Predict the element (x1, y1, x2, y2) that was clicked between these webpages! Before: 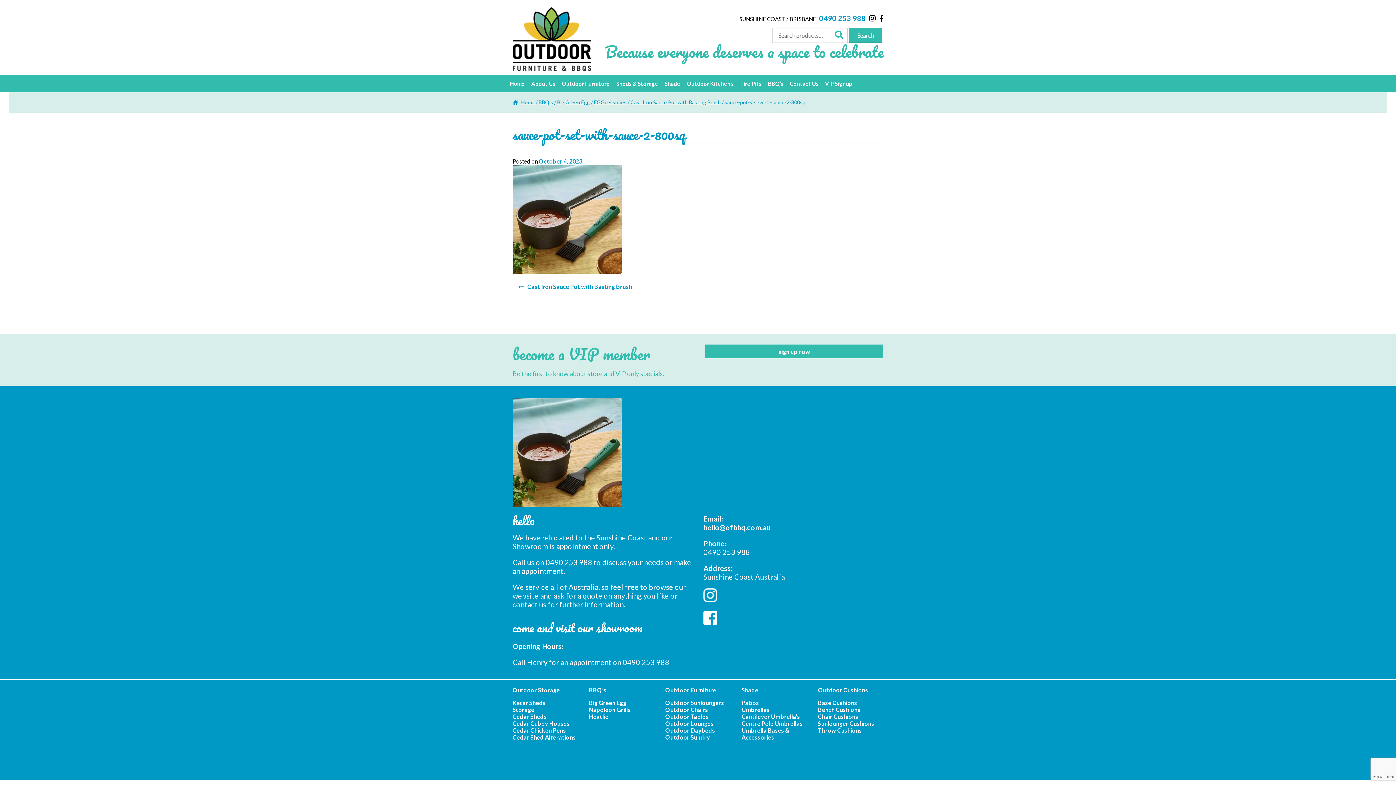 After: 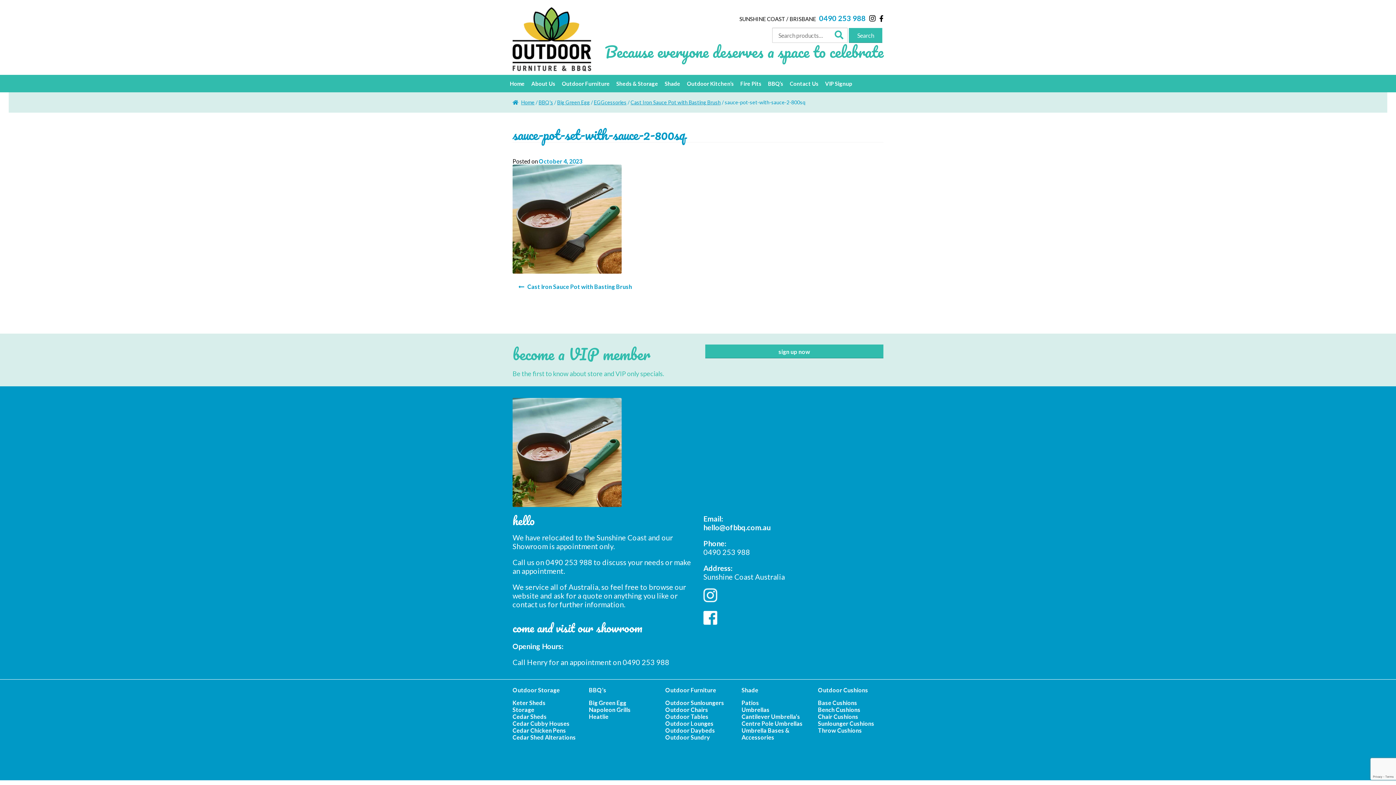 Action: bbox: (869, 13, 876, 22)